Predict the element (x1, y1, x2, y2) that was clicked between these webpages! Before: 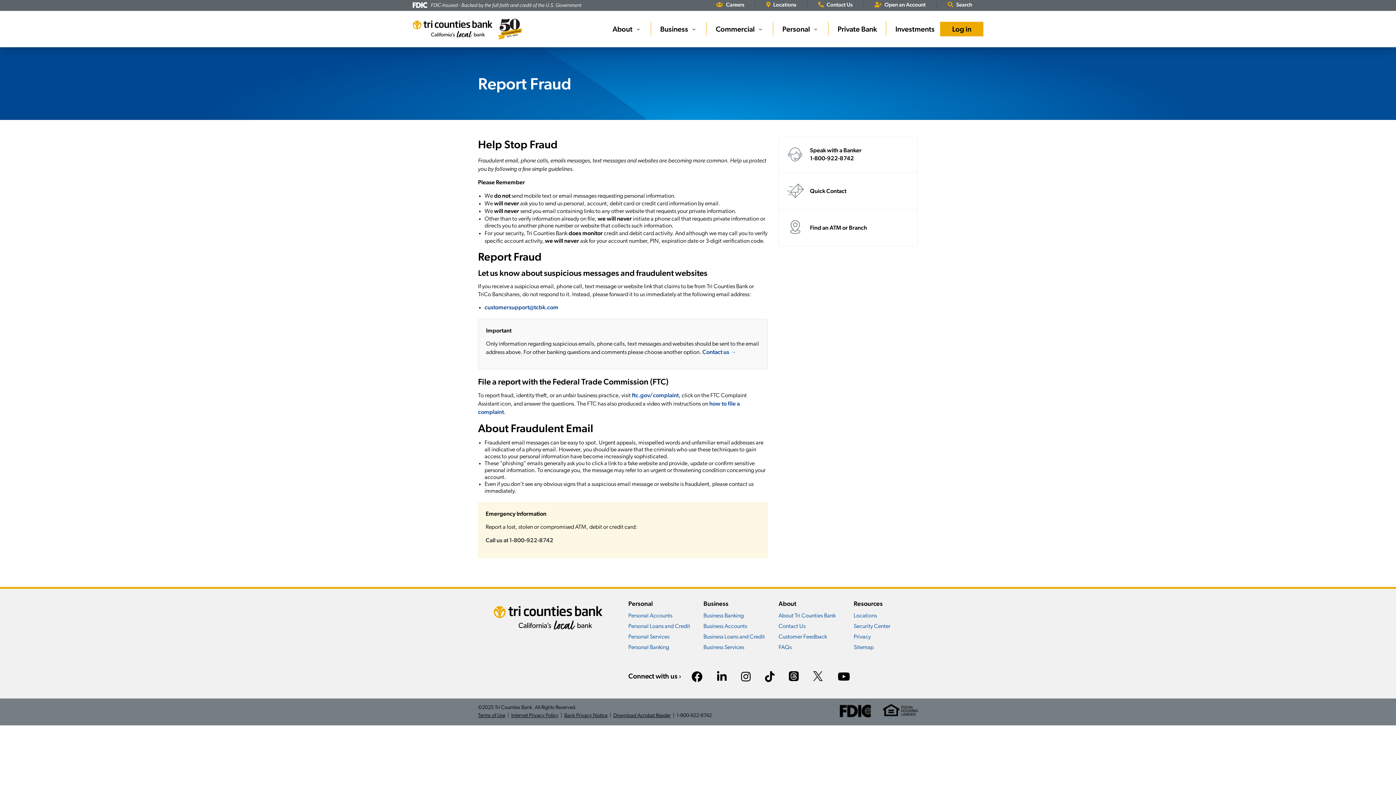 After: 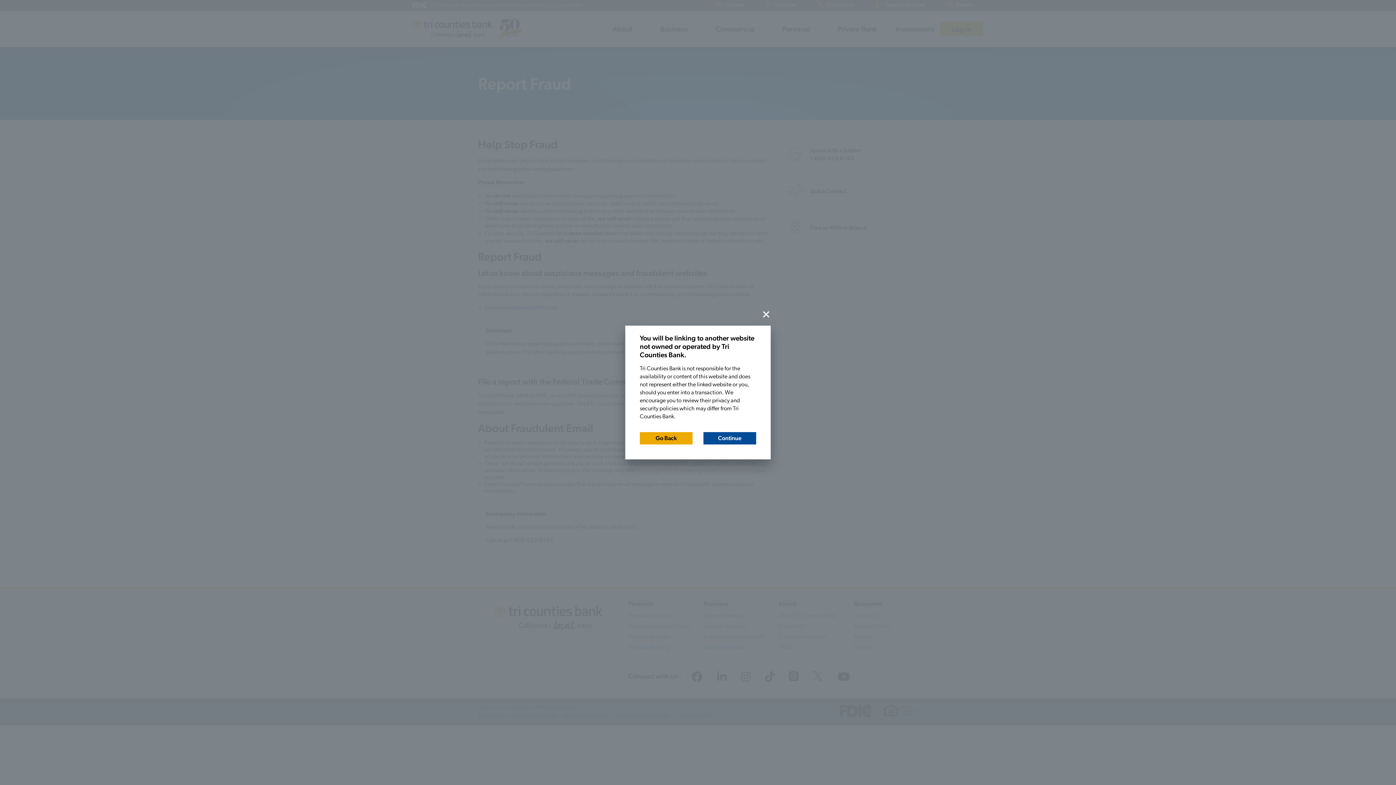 Action: label: Threads bbox: (789, 671, 799, 683)